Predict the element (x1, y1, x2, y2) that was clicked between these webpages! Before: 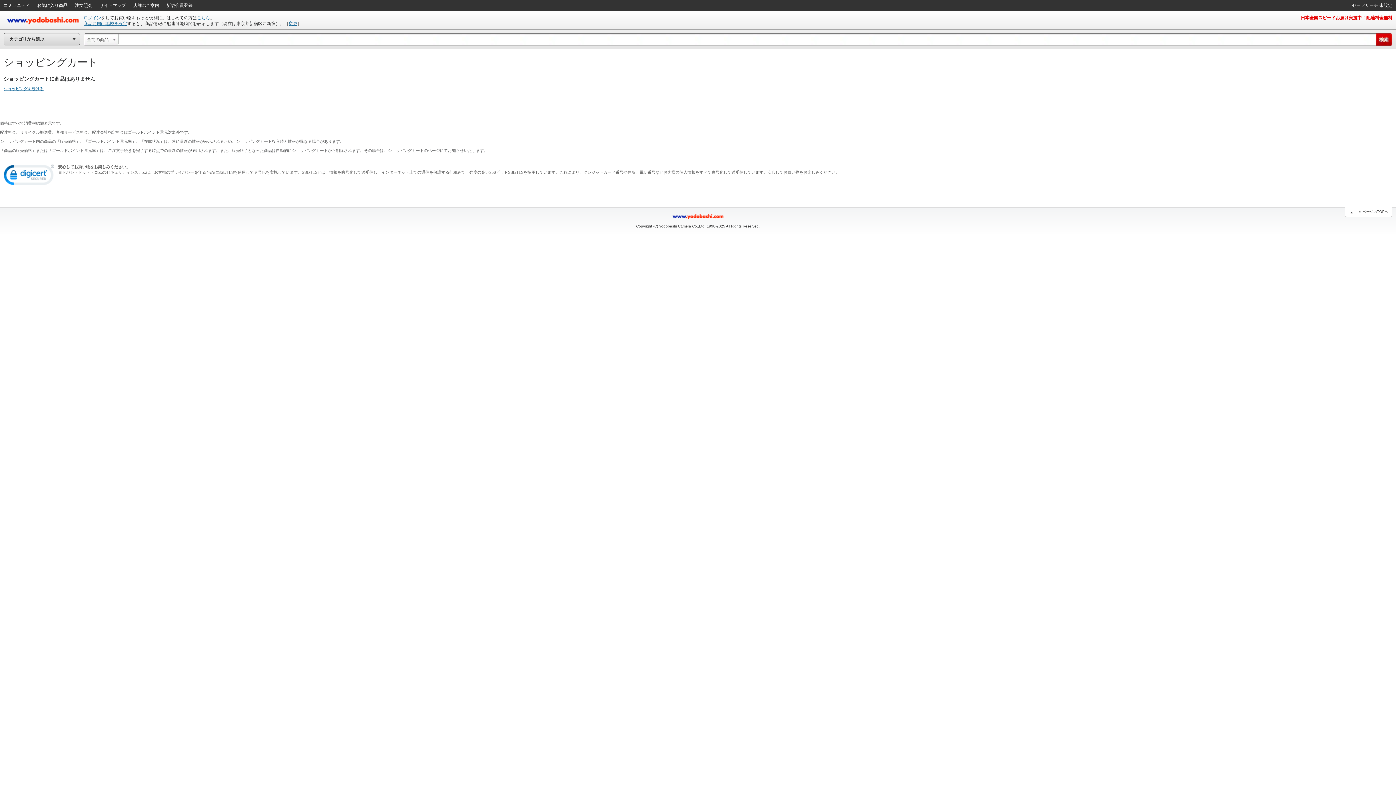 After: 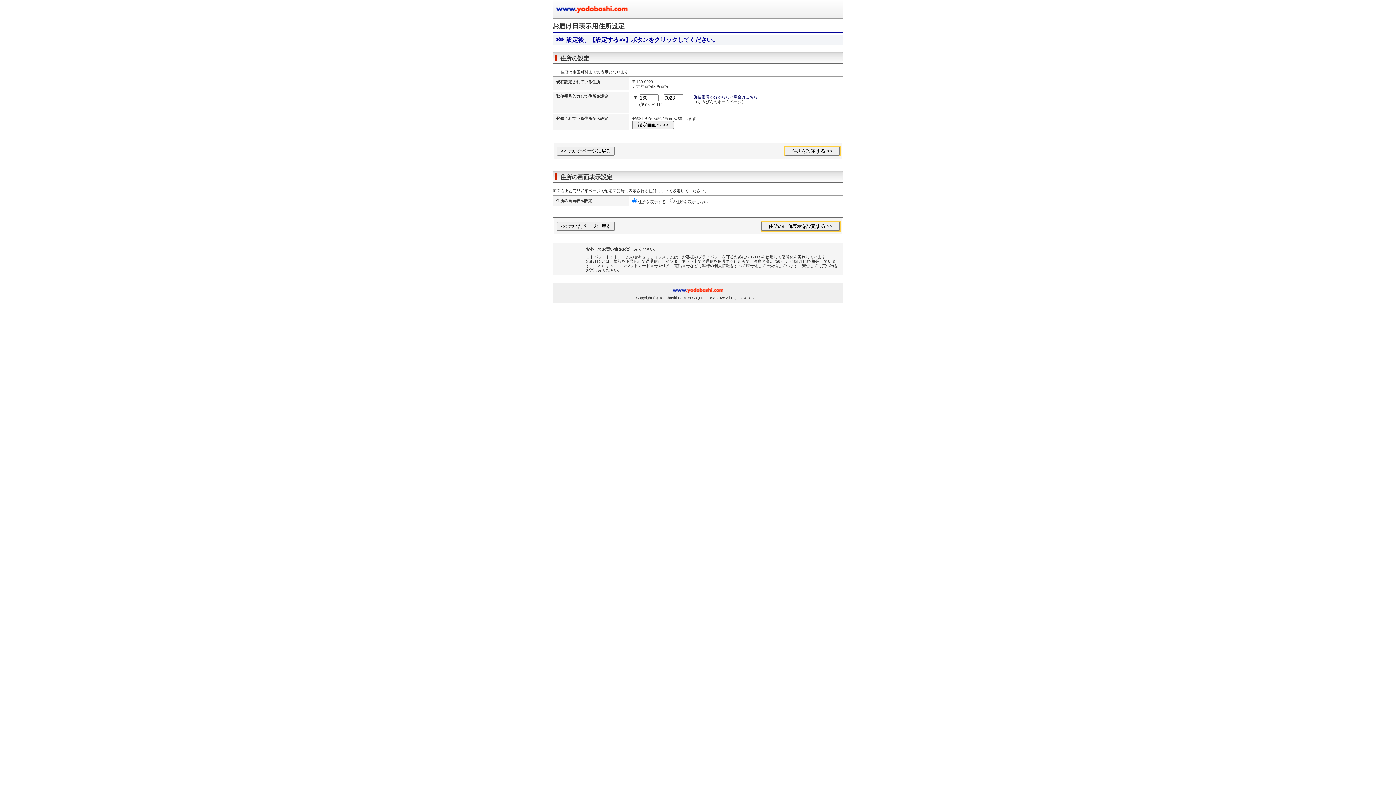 Action: bbox: (288, 21, 297, 26) label: 変更